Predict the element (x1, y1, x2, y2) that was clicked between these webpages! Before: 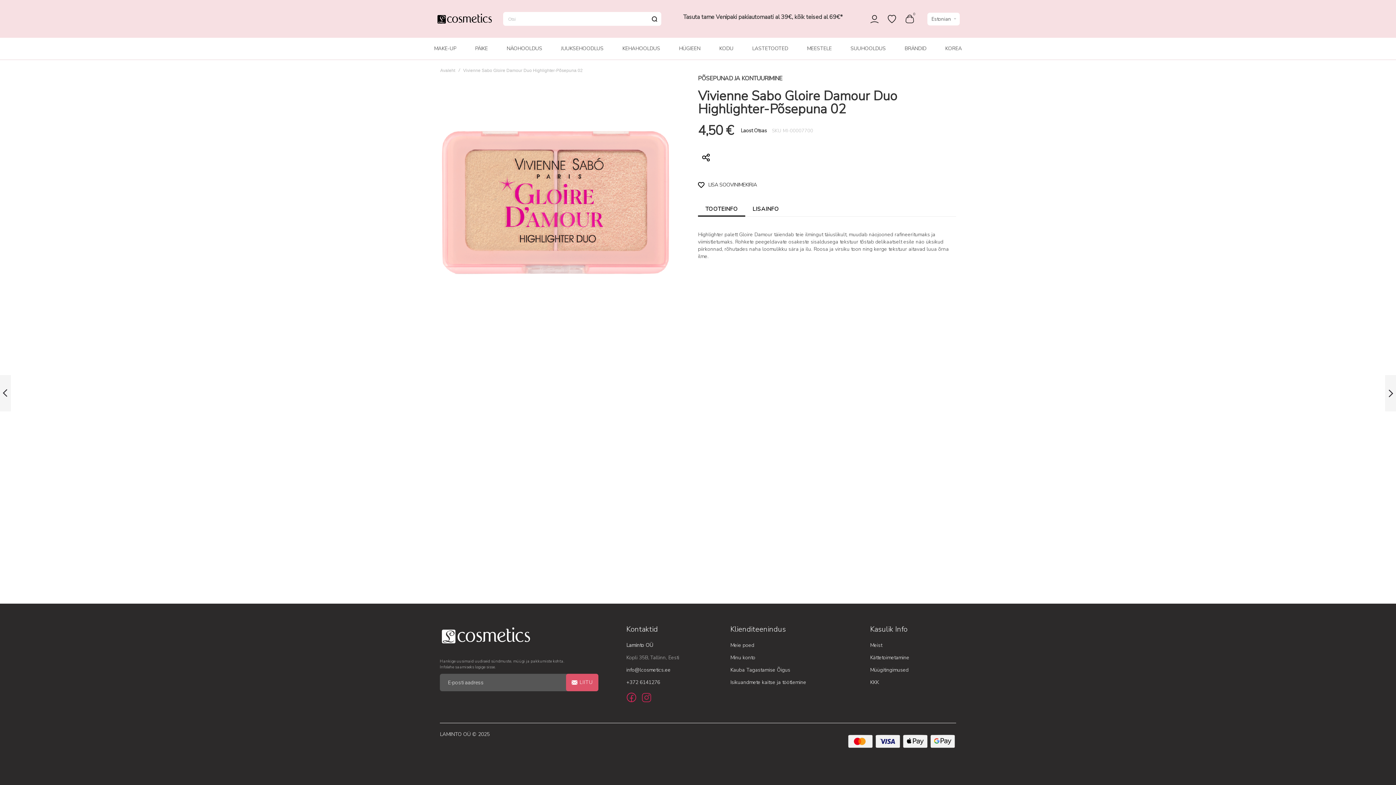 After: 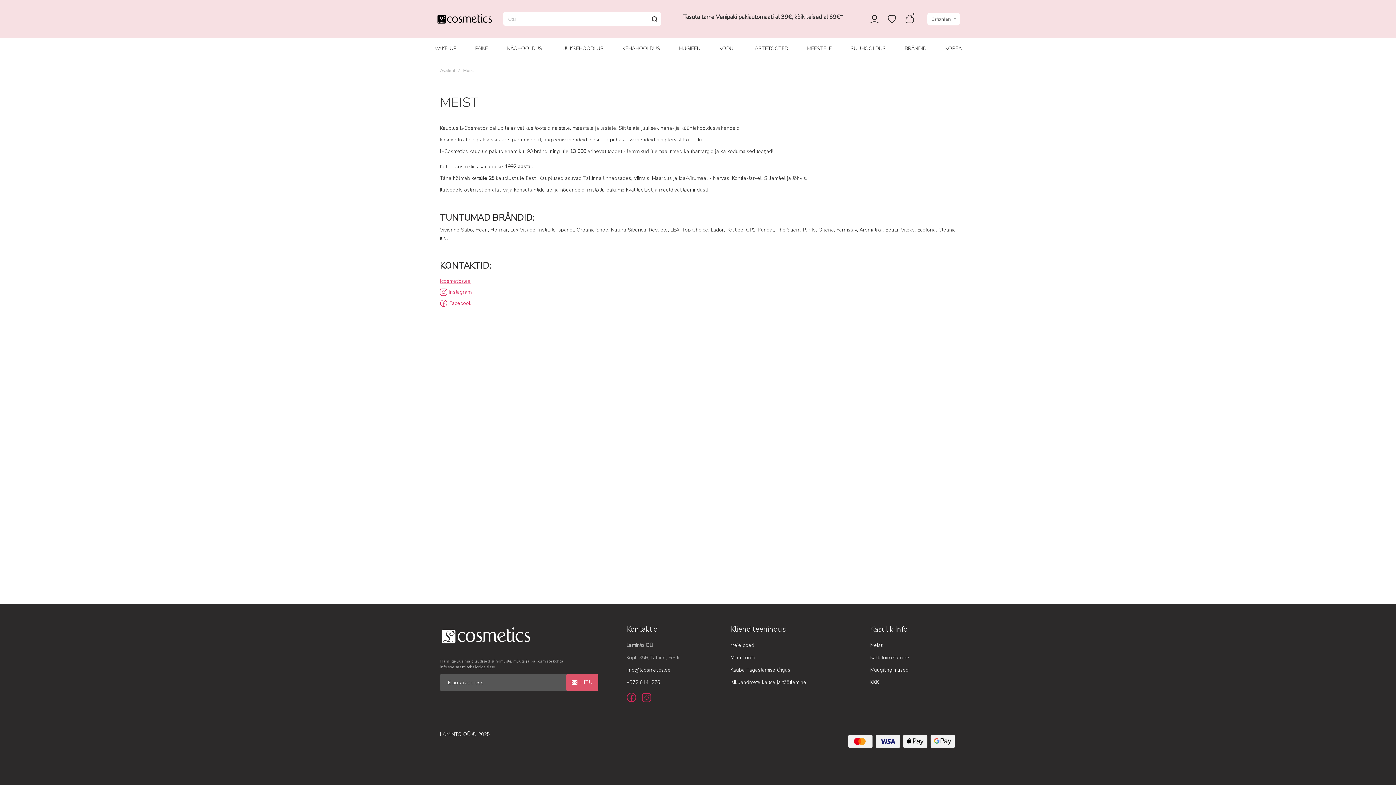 Action: bbox: (870, 642, 882, 649) label: Meist